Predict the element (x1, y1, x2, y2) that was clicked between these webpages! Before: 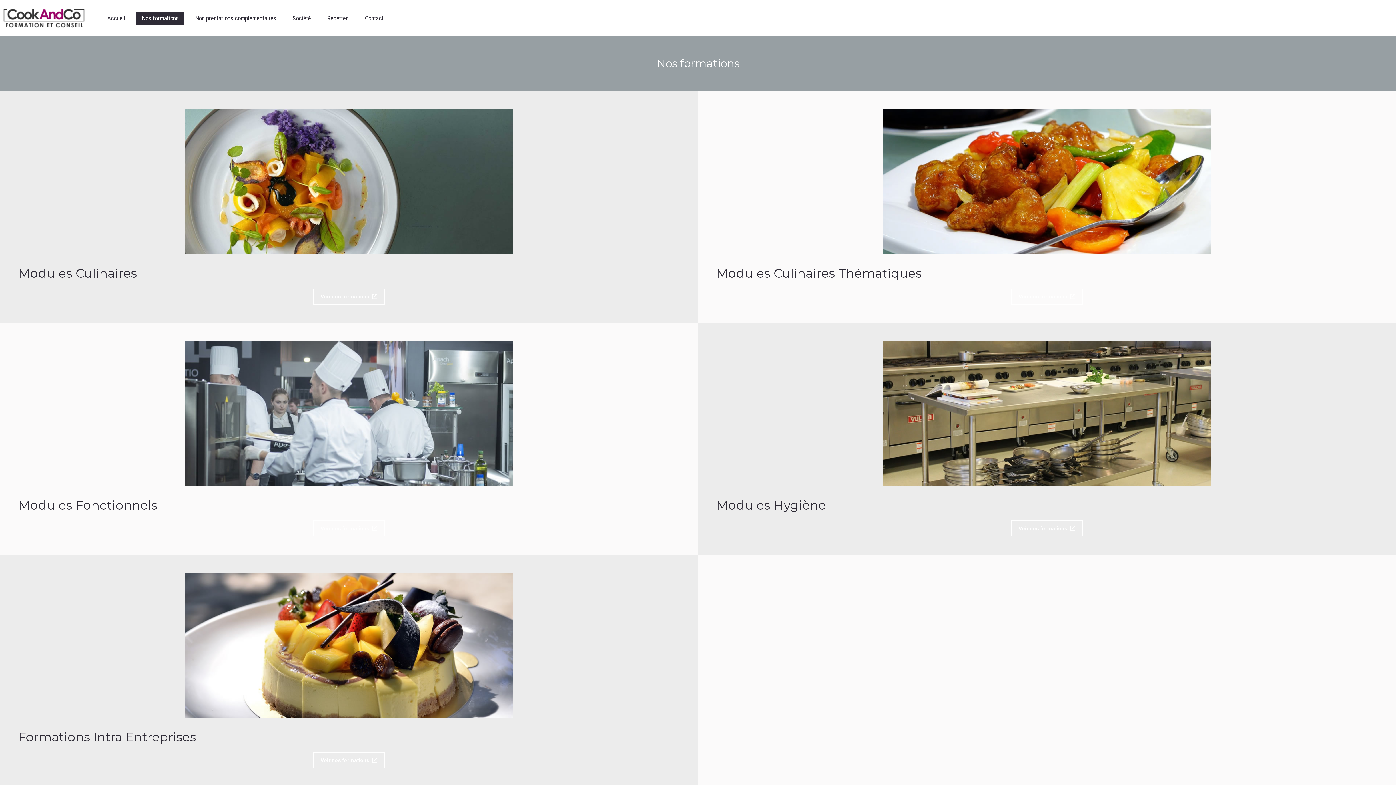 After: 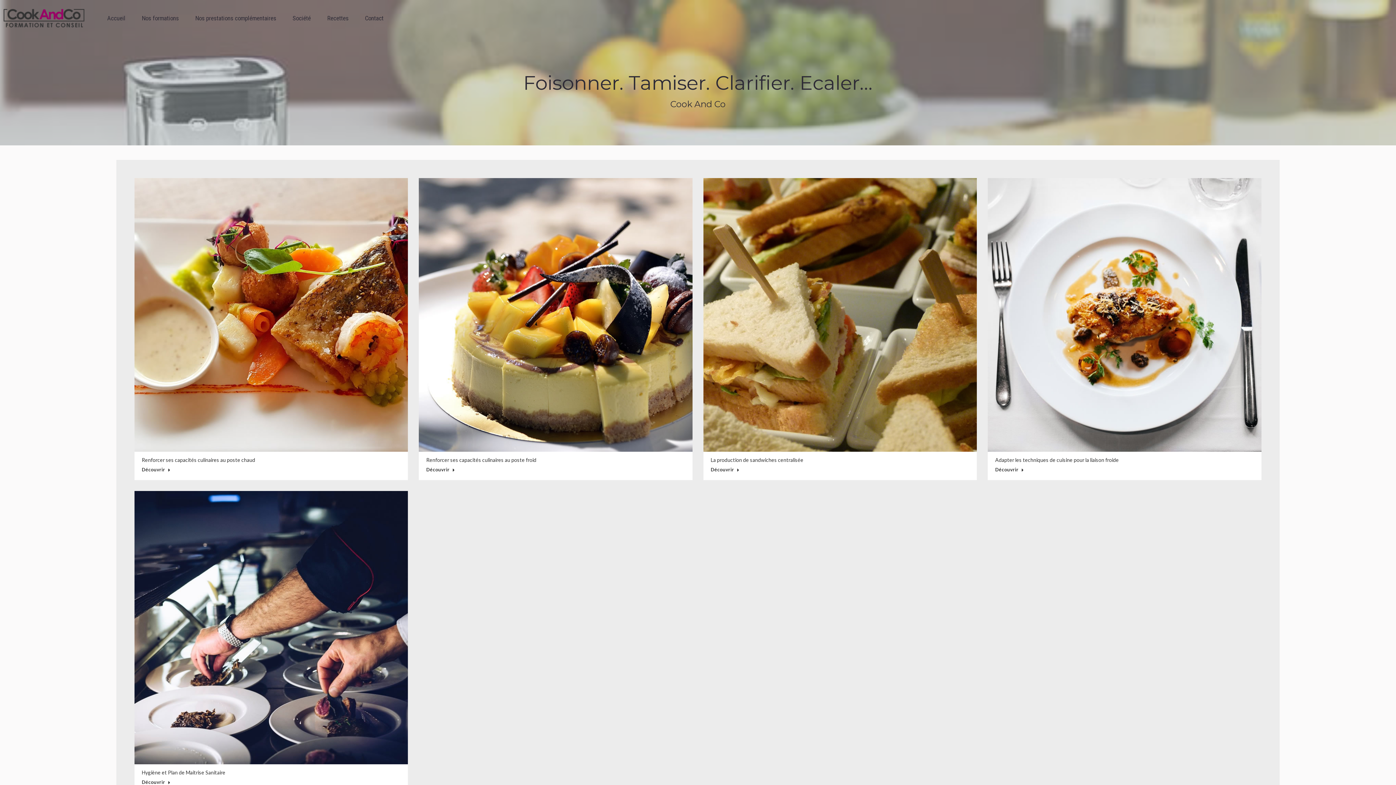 Action: label: Voir nos formations bbox: (313, 752, 384, 768)